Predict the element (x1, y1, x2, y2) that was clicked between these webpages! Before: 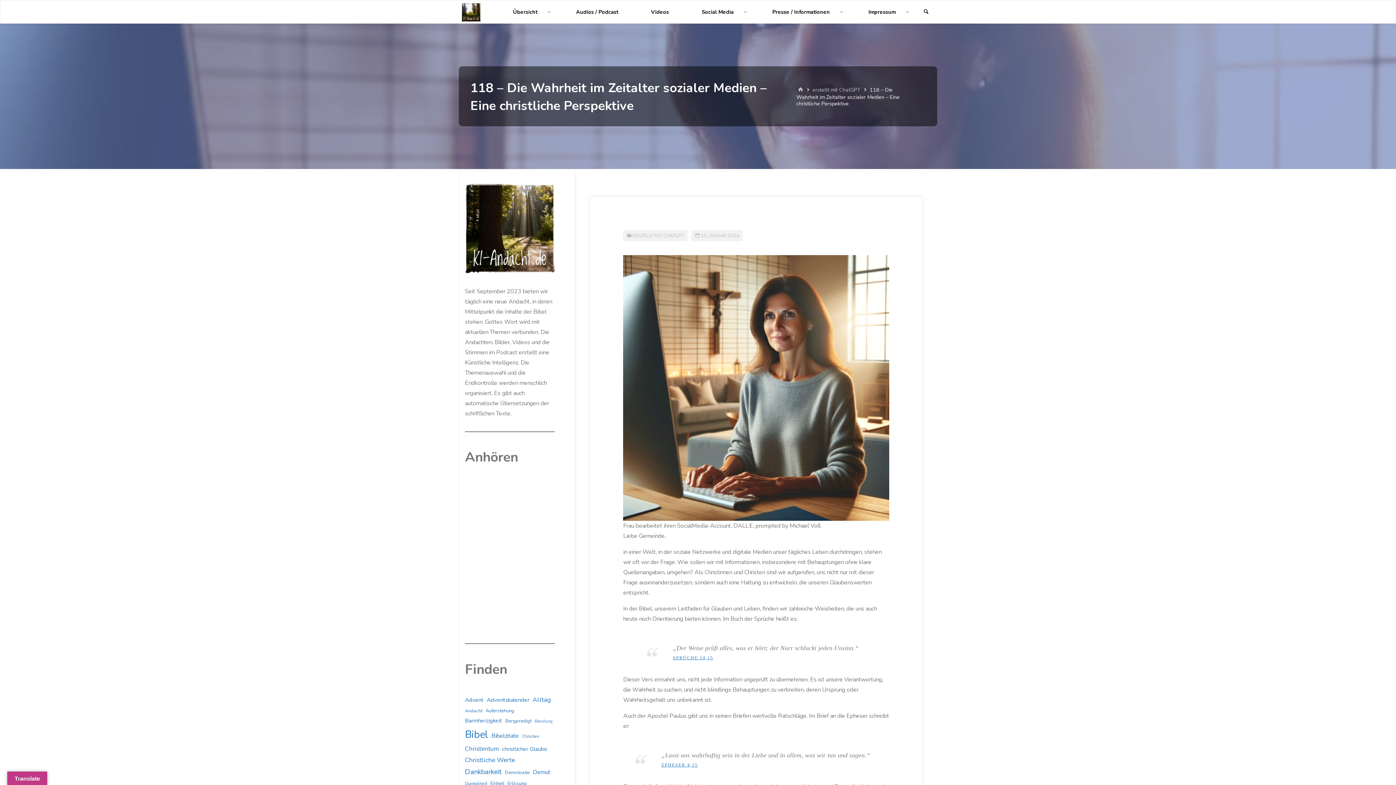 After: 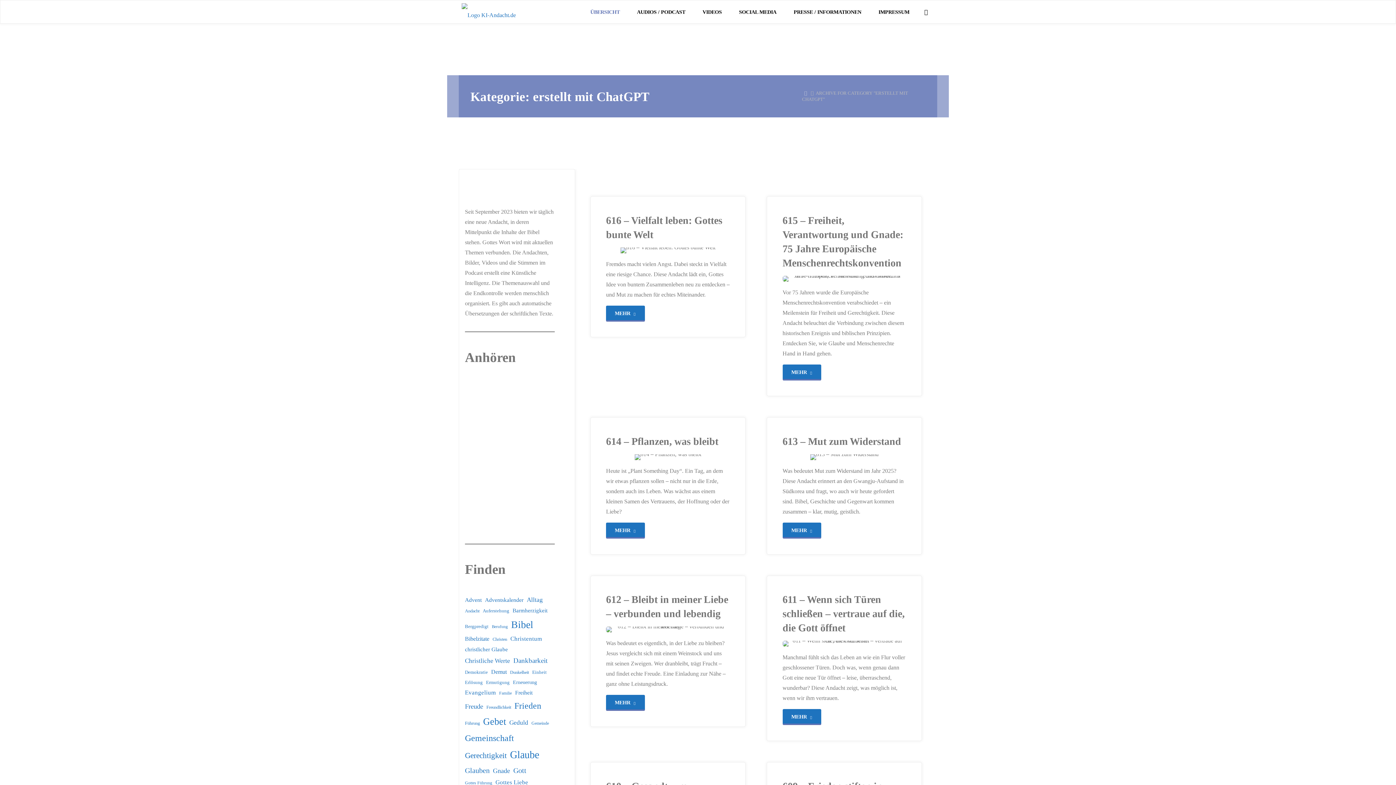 Action: label: ERSTELLT MIT CHATGPT bbox: (632, 233, 687, 238)